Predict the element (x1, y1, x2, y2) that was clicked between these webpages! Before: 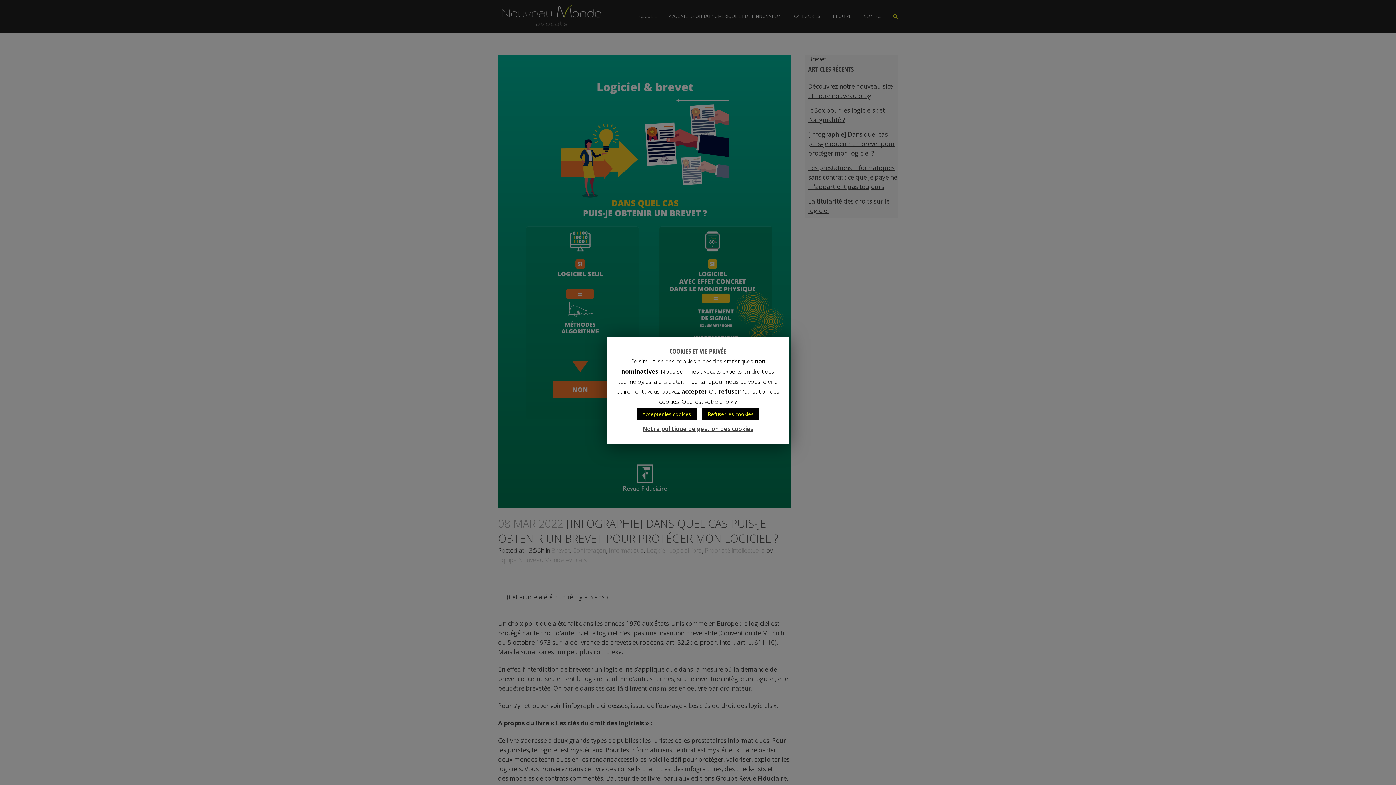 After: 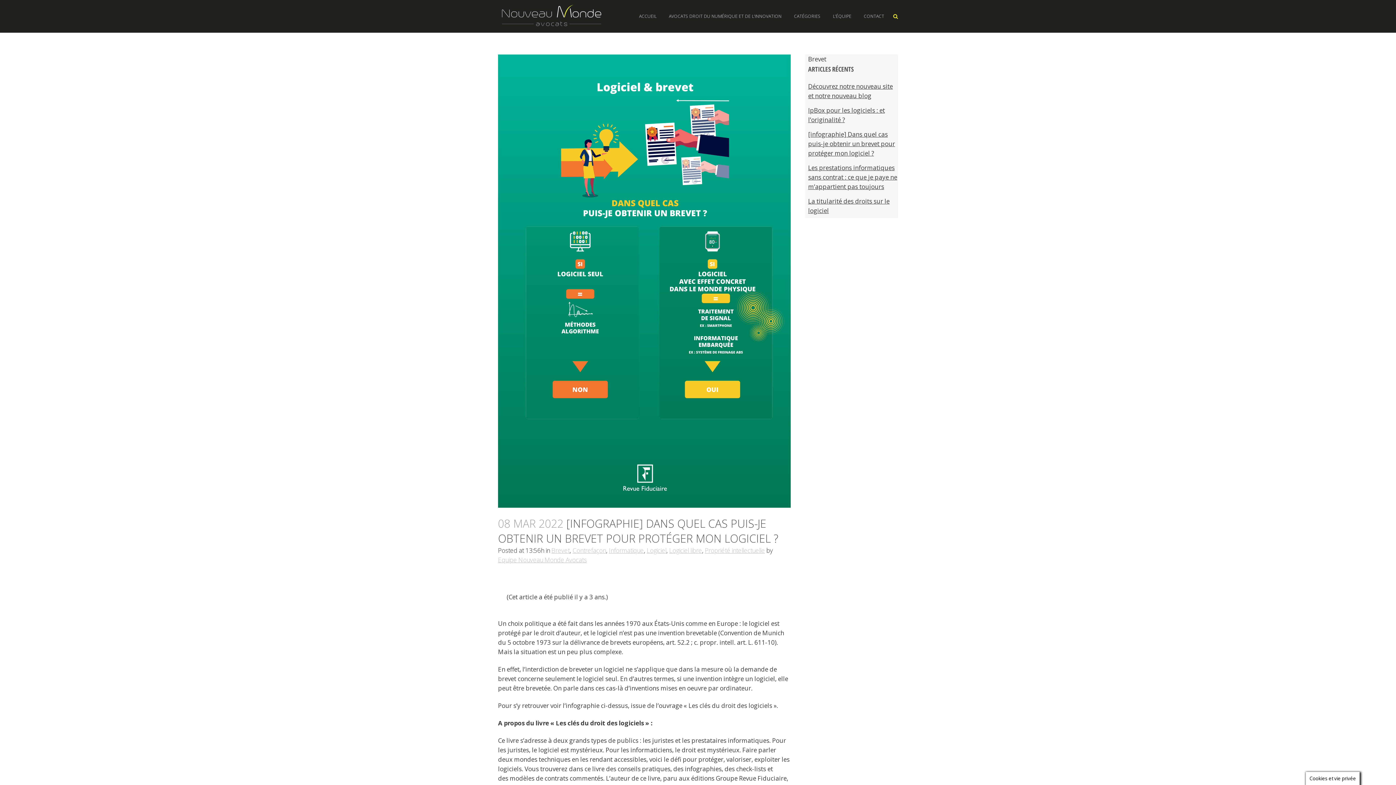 Action: bbox: (636, 408, 697, 420) label: Accepter les cookies